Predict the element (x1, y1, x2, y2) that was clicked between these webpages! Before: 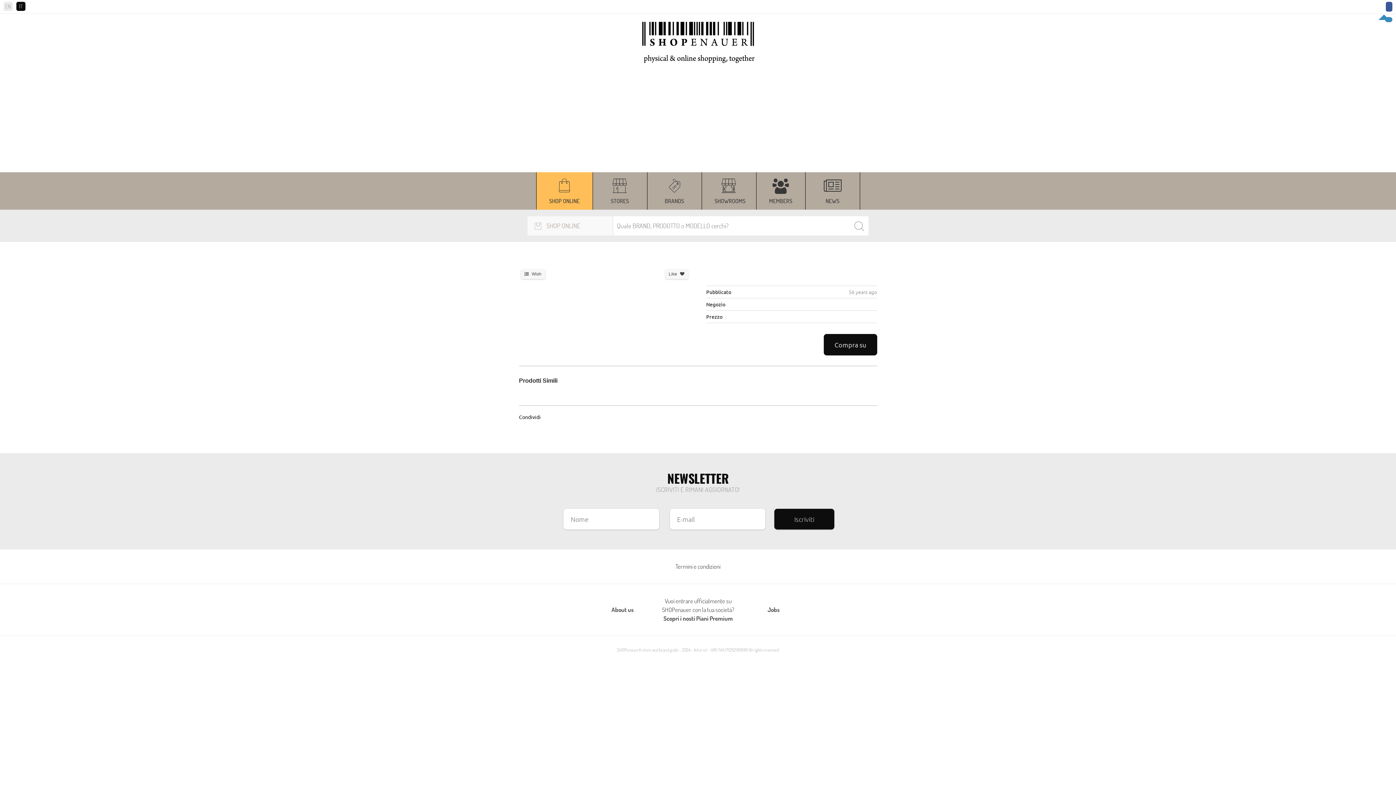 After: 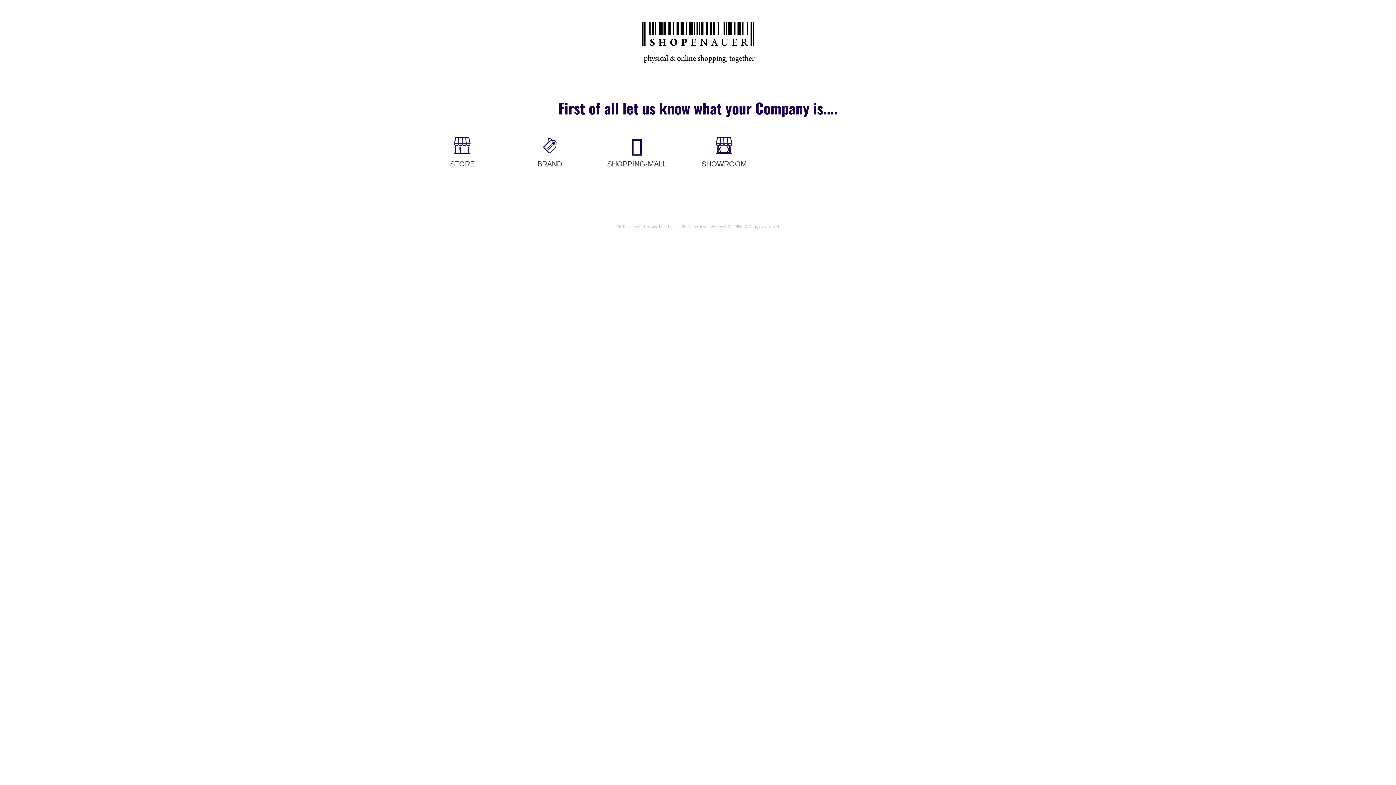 Action: bbox: (657, 595, 739, 625) label: Vuoi entrare ufficialmente su SHOPenauer con la tua società?
Scopri i nosti Piani Premium